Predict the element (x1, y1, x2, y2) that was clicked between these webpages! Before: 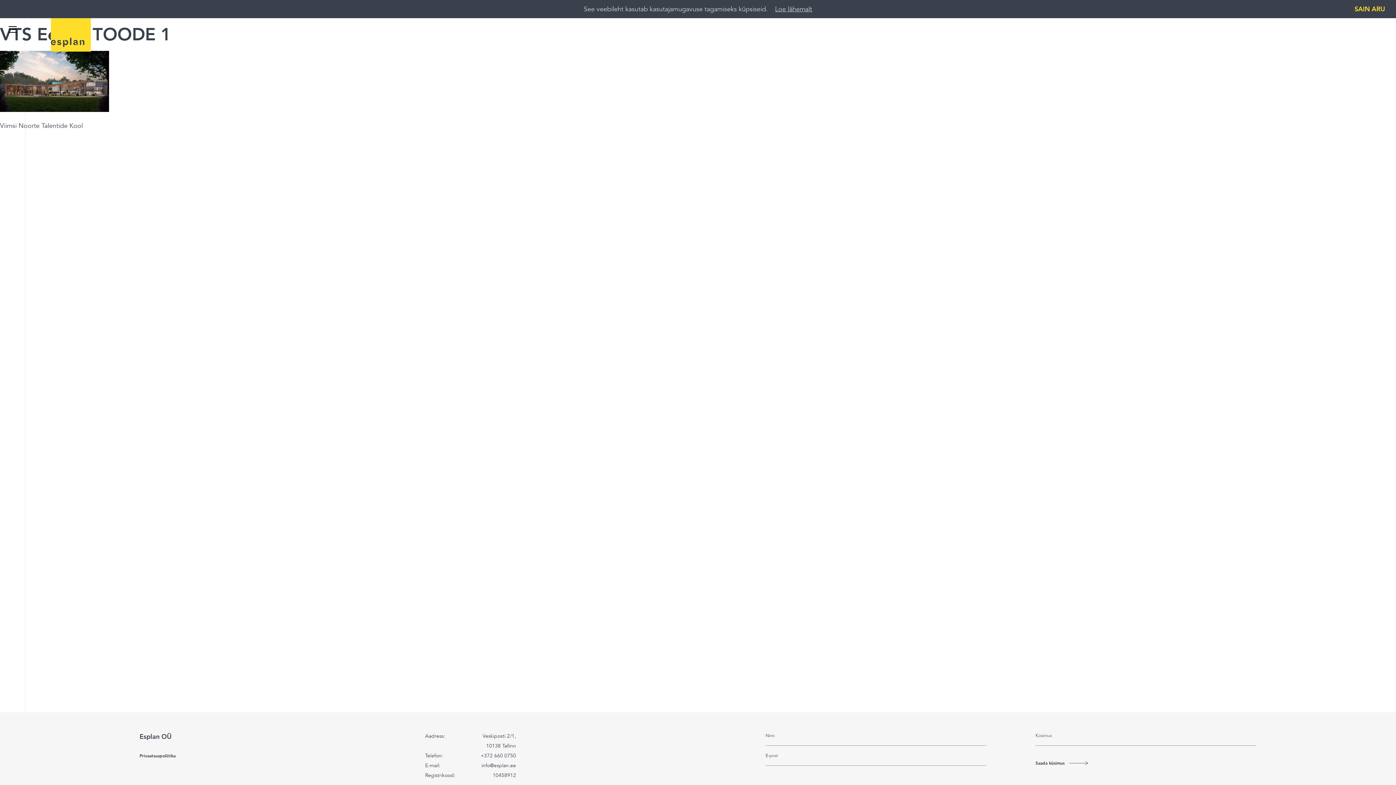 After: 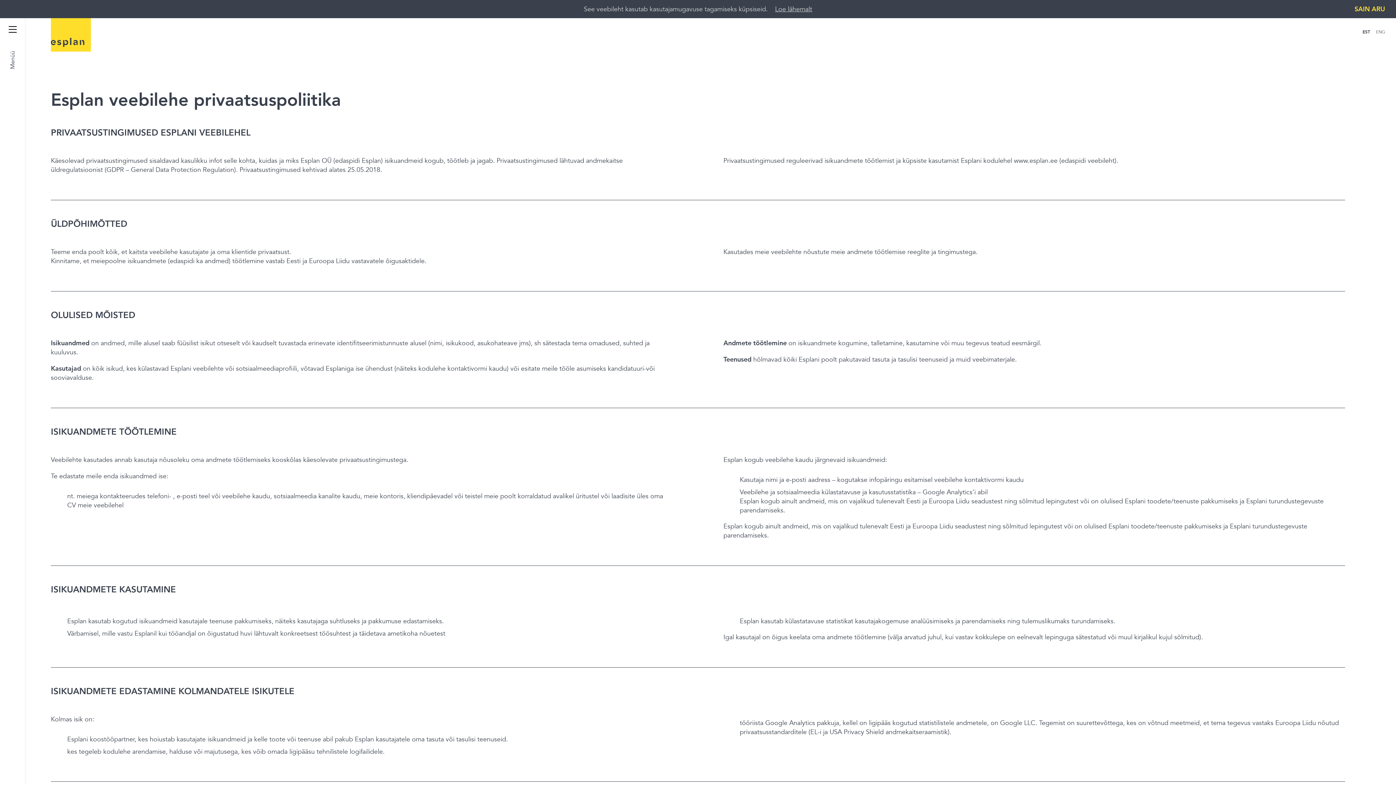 Action: label: Privaatsuspoliitika bbox: (139, 753, 358, 758)